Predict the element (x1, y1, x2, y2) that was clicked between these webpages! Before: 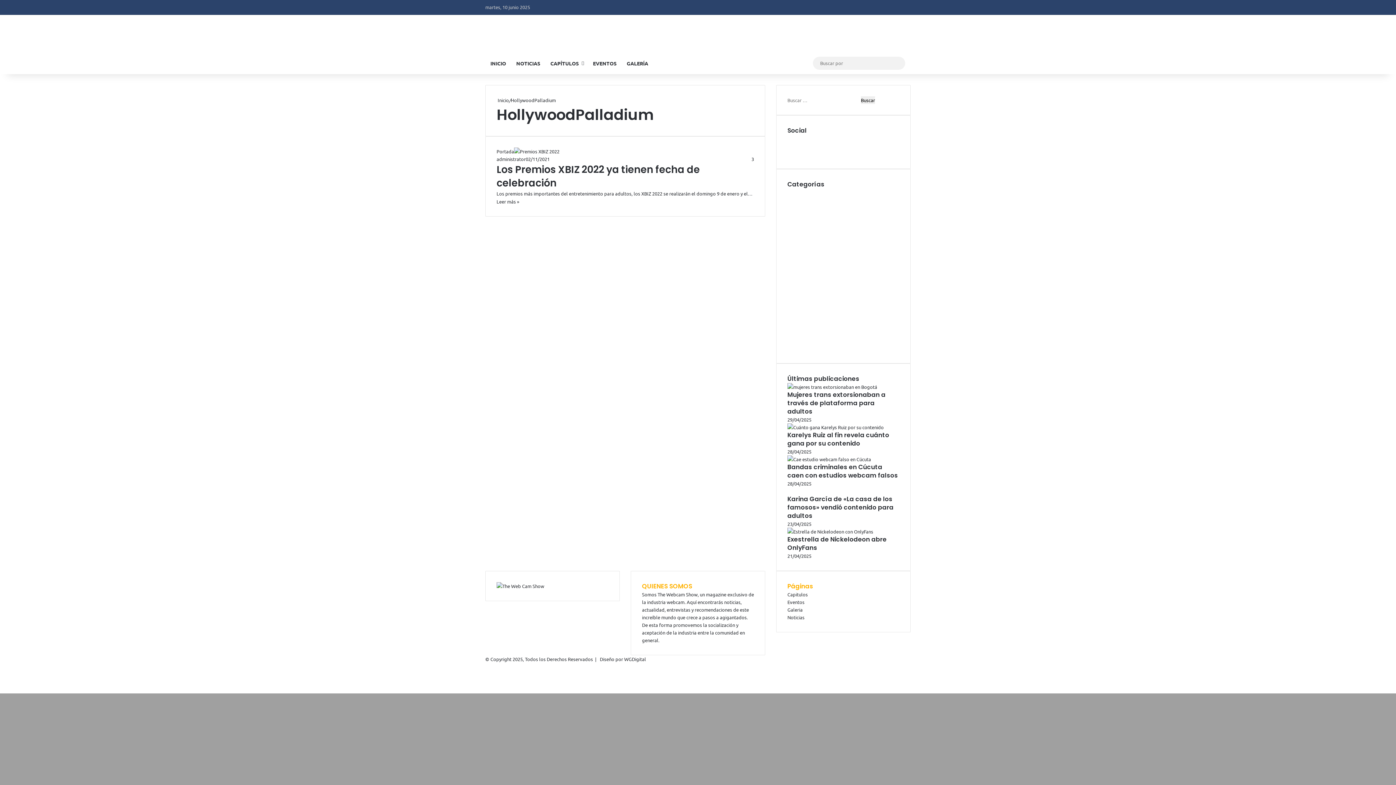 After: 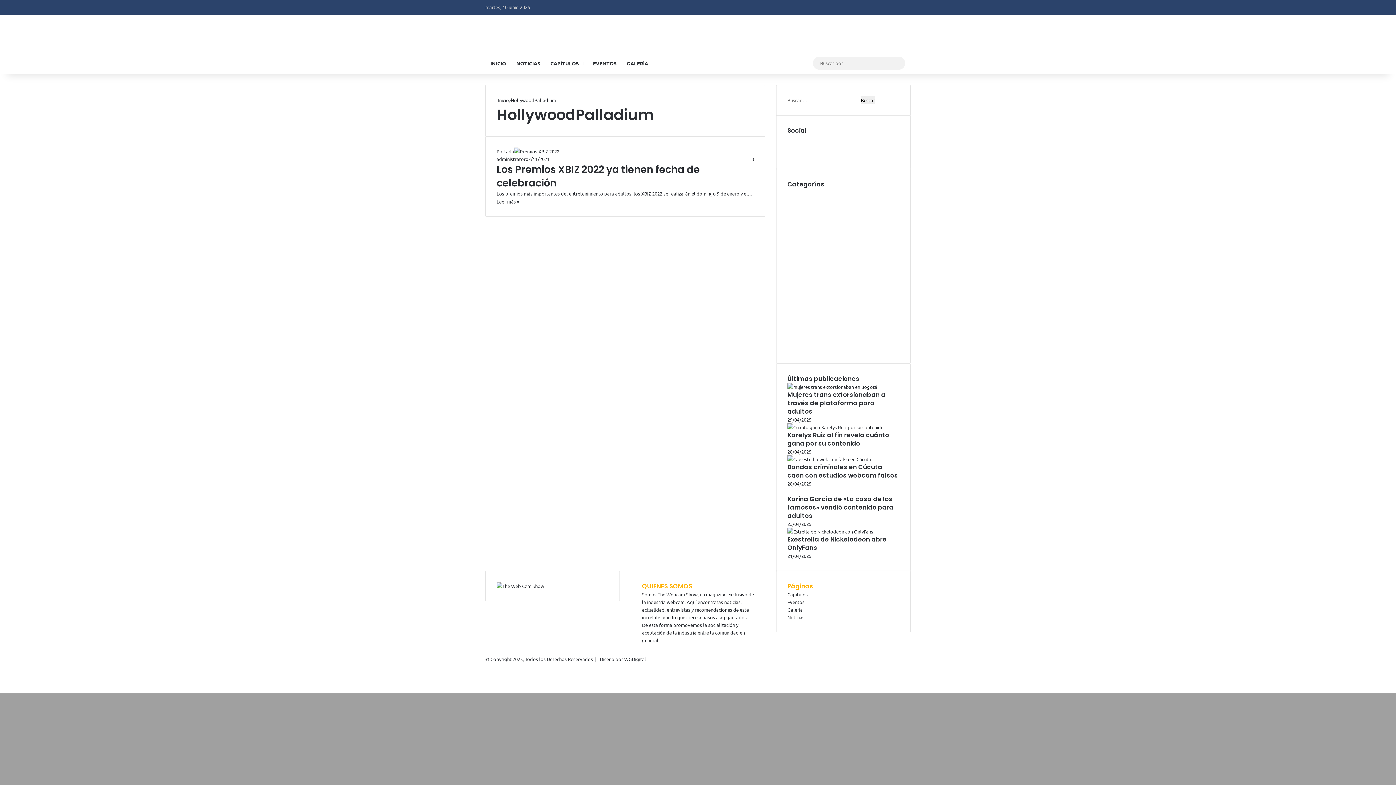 Action: bbox: (889, 0, 900, 14) label: Instagram